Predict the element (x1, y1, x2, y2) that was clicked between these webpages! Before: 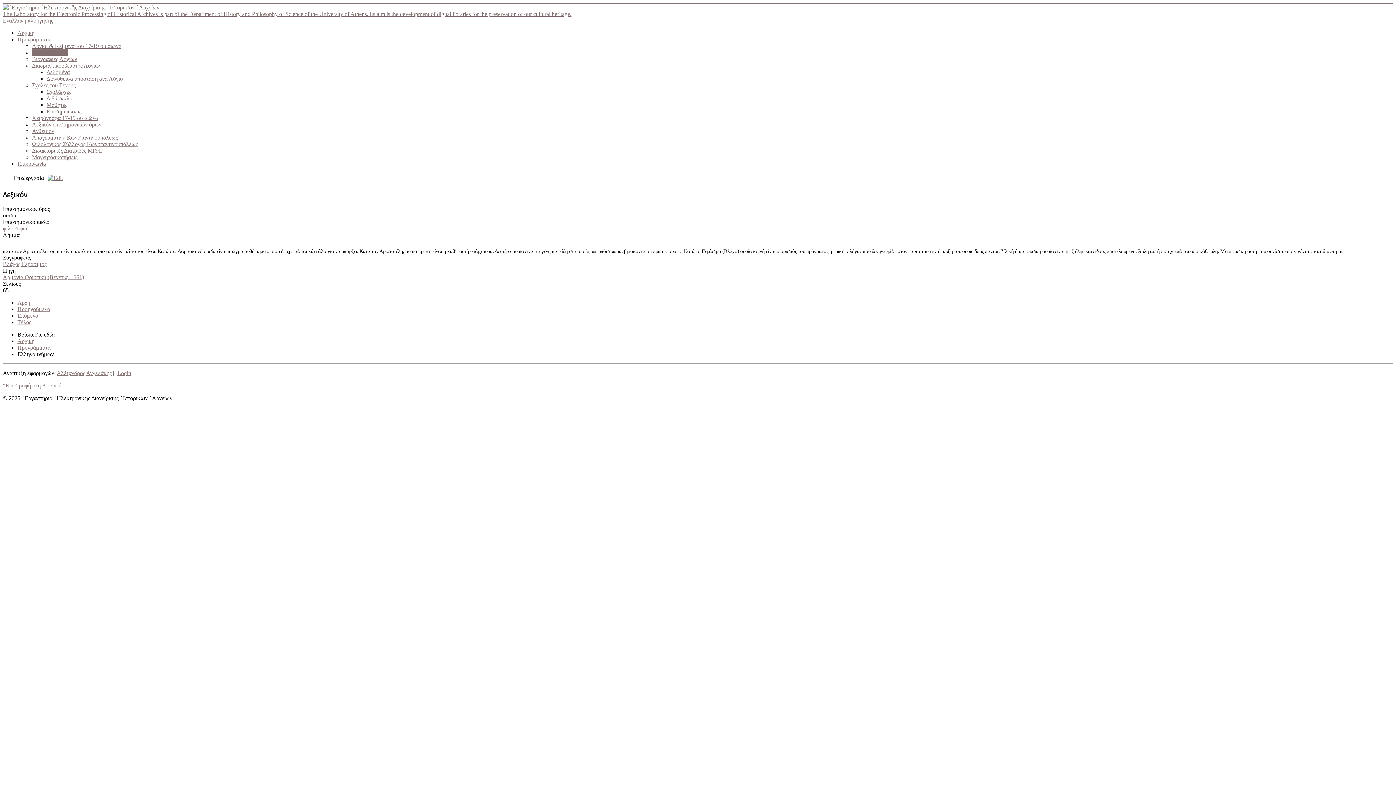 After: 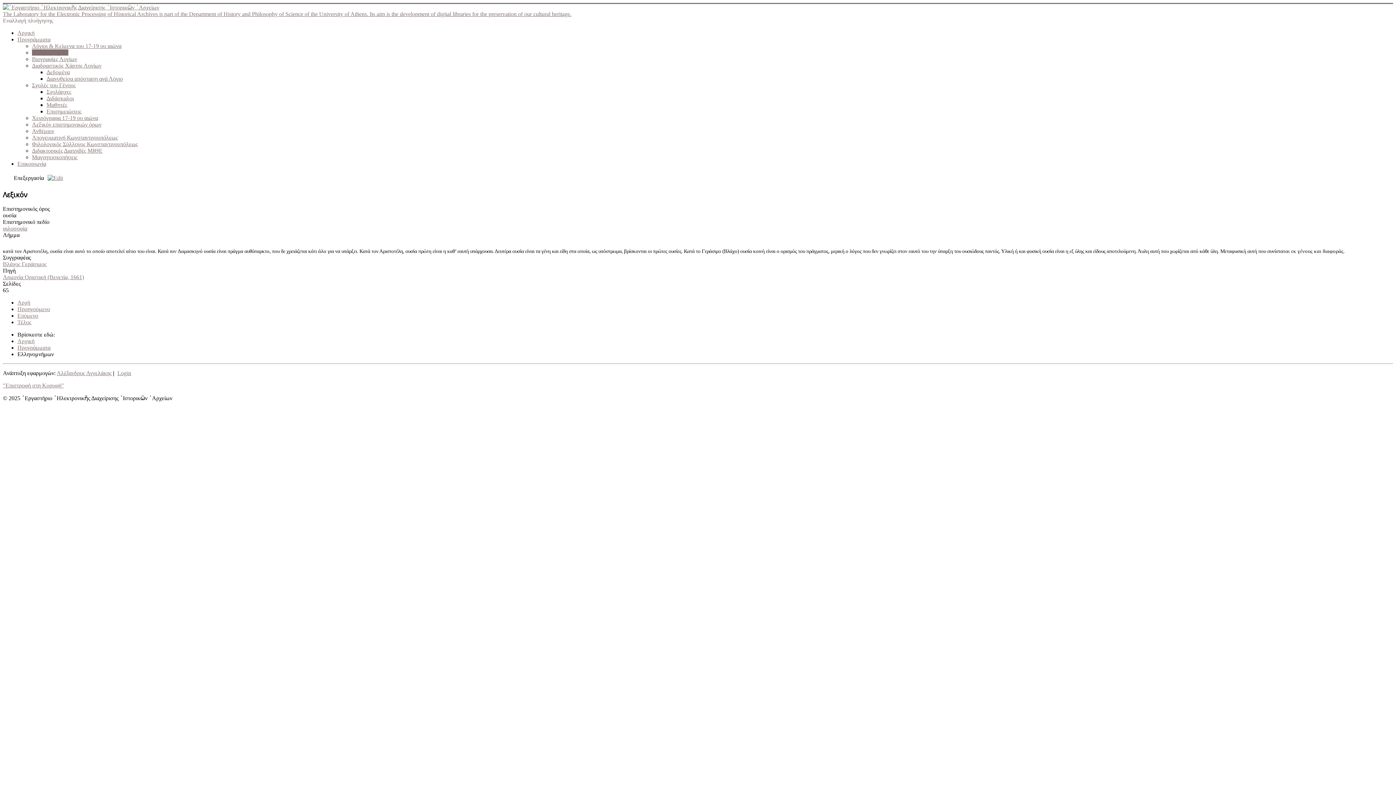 Action: bbox: (2, 17, 53, 23) label: Εναλλαγή πλοήγησης